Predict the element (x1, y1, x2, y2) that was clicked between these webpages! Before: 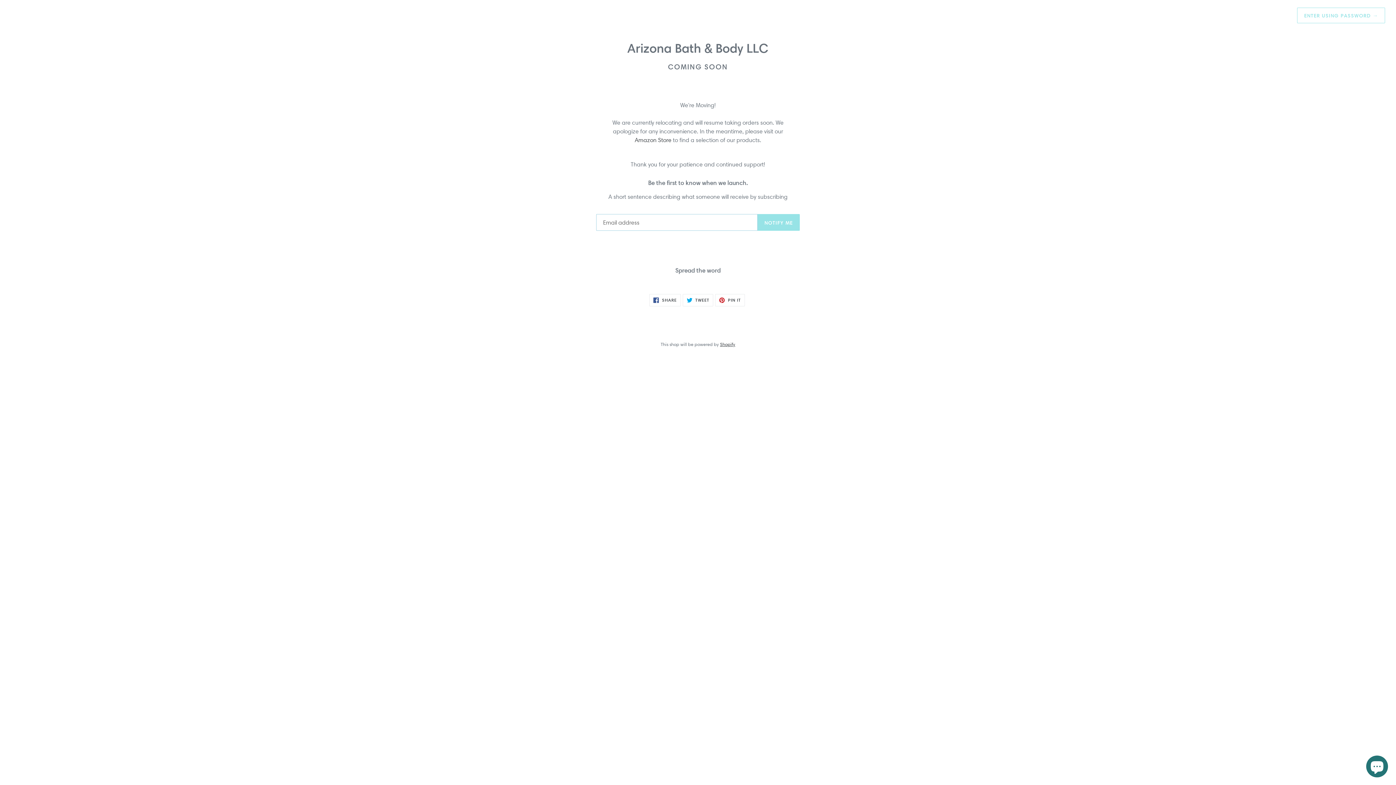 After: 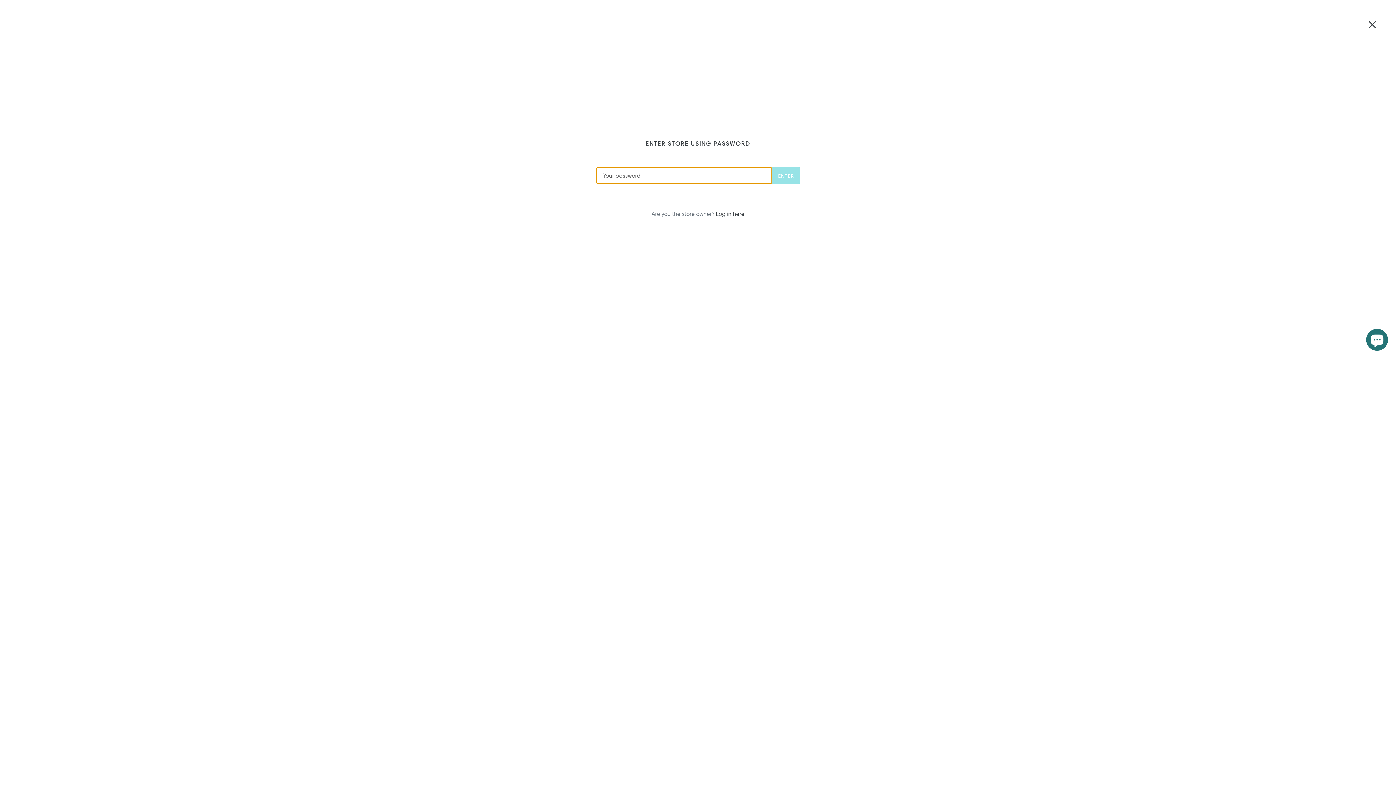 Action: bbox: (1297, 7, 1385, 23) label: ENTER USING PASSWORD →